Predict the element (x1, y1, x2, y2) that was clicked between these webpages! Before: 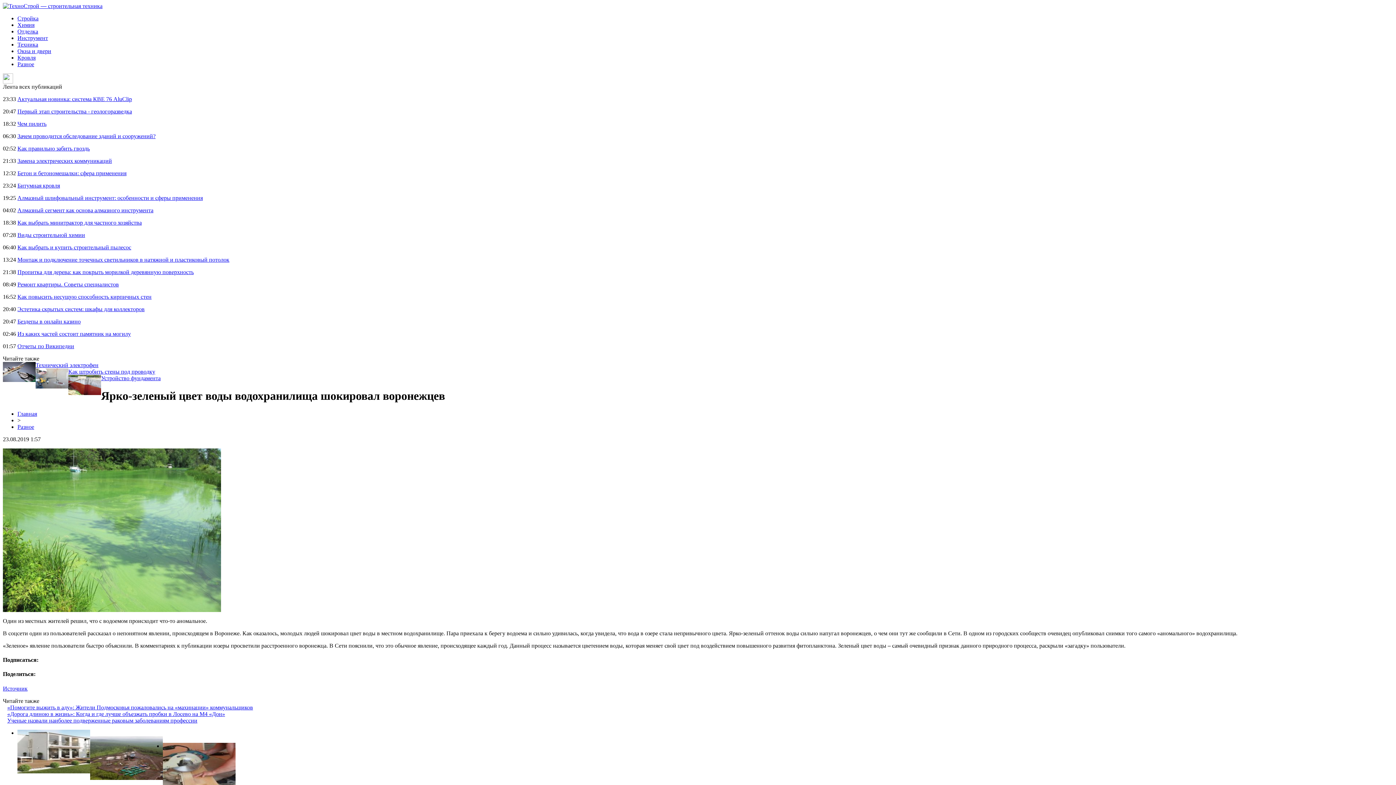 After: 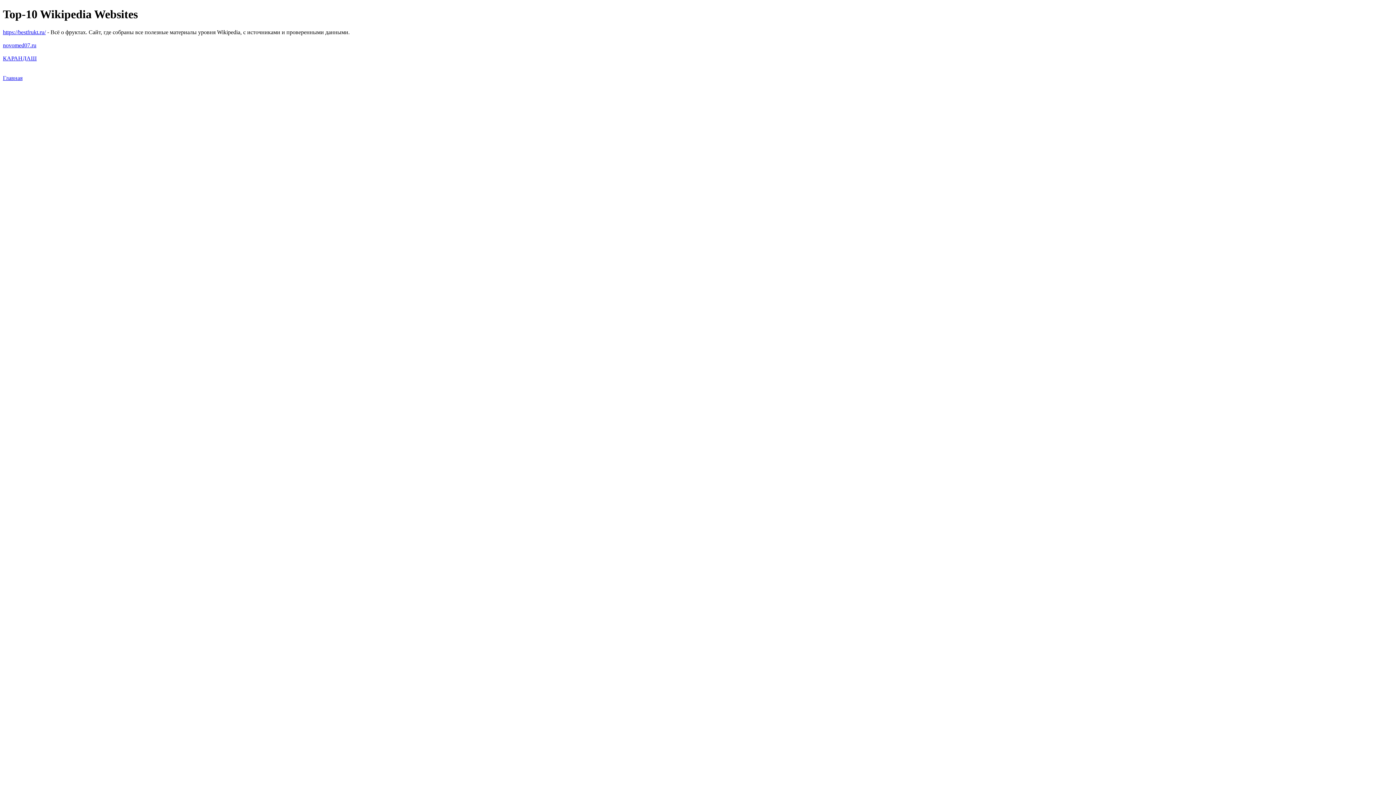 Action: bbox: (17, 343, 74, 349) label: Отчеты по Википедии